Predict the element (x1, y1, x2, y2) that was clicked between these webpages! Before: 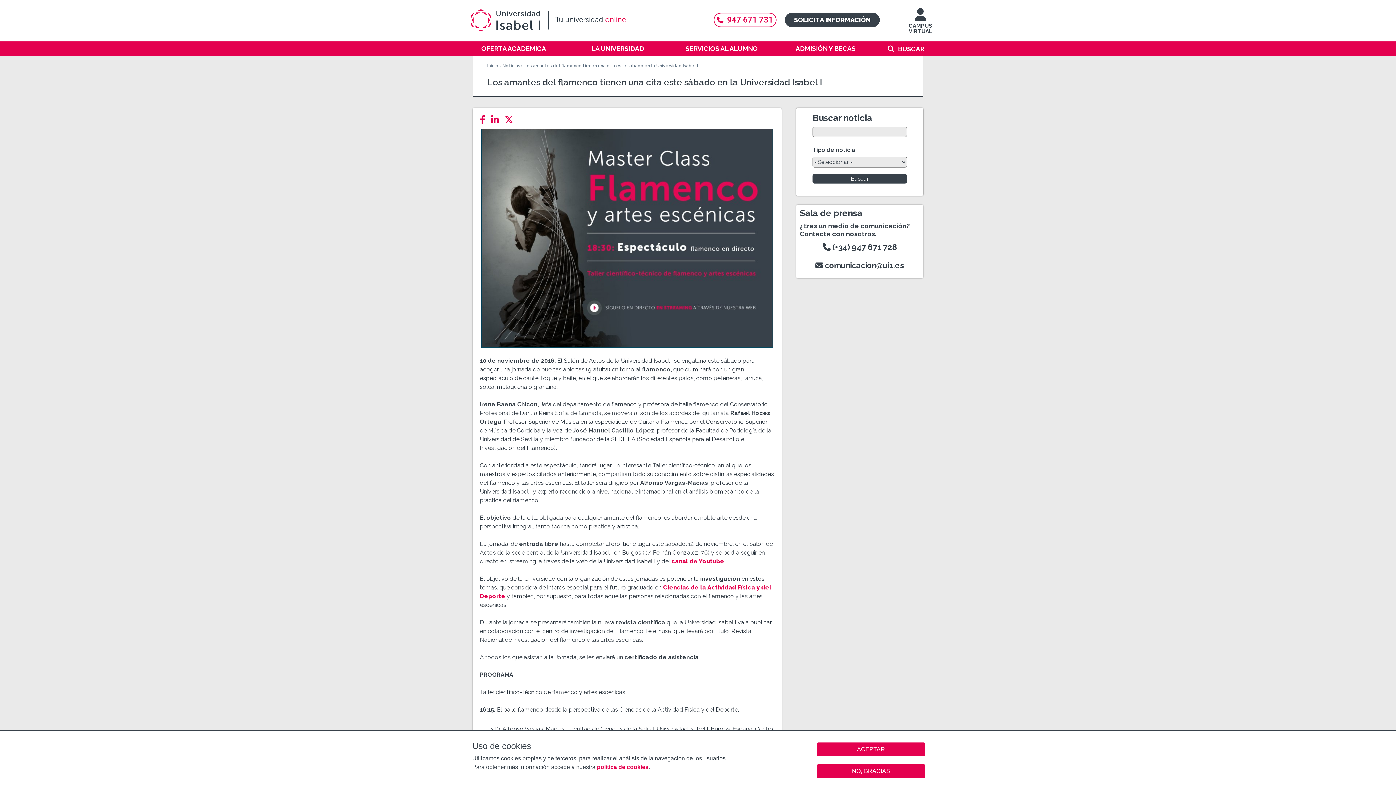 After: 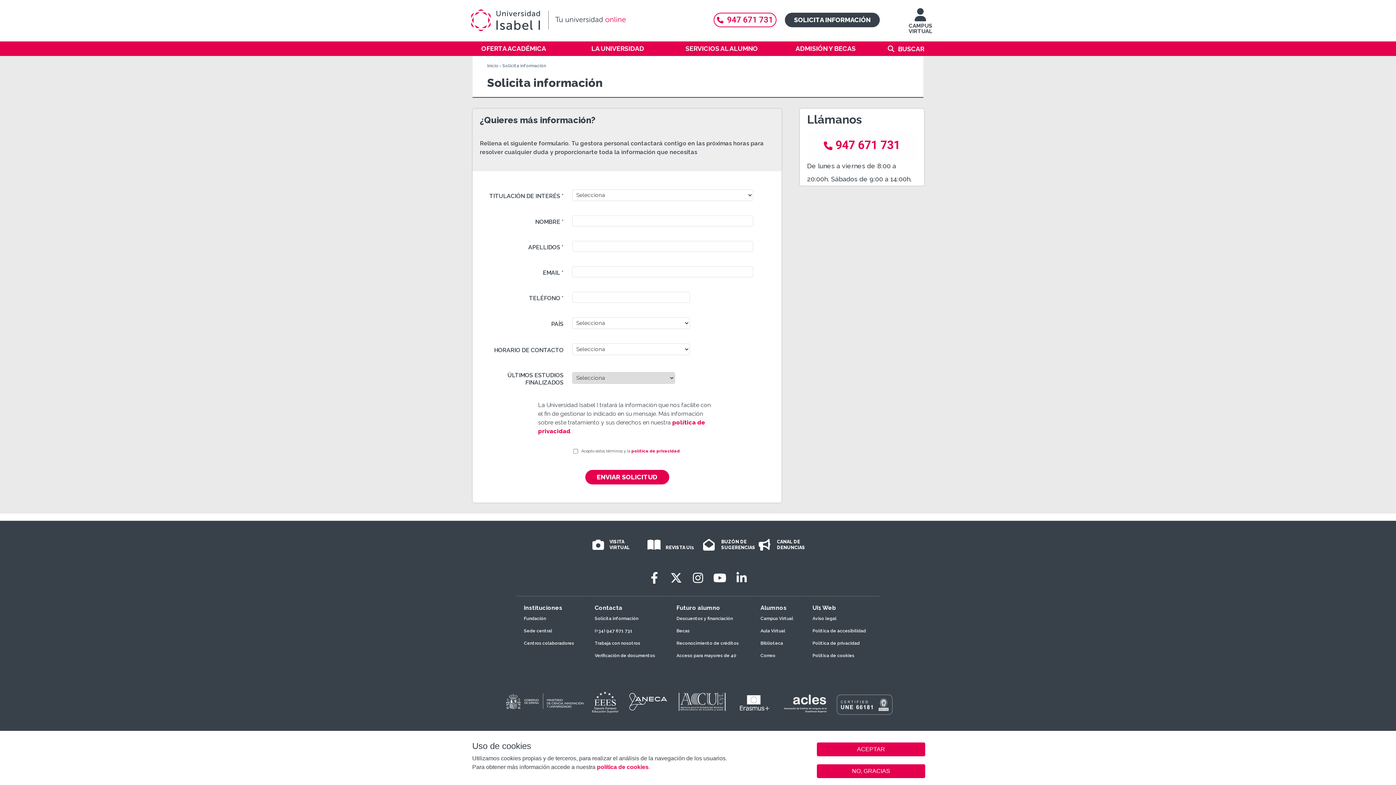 Action: bbox: (794, 16, 870, 23) label: SOLICITA INFORMACIÓN